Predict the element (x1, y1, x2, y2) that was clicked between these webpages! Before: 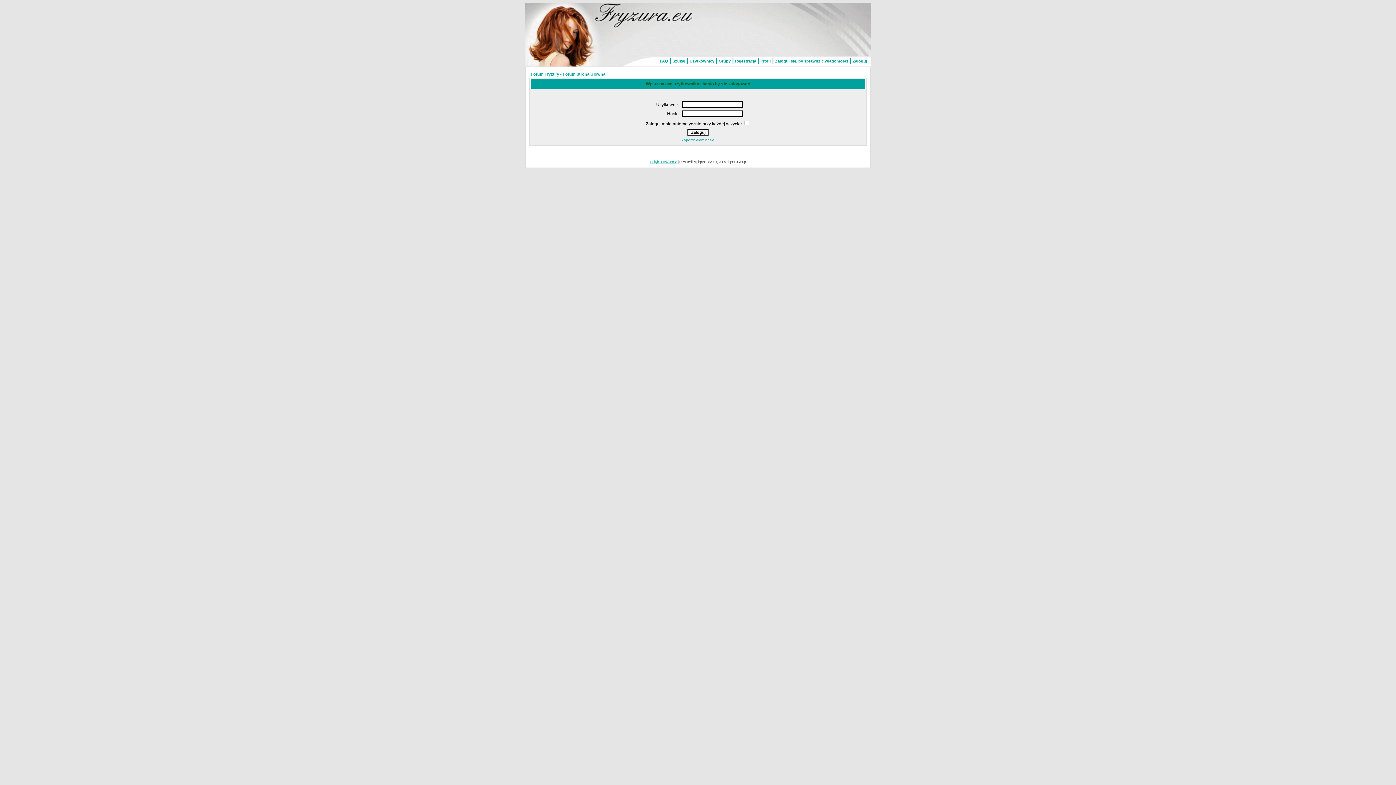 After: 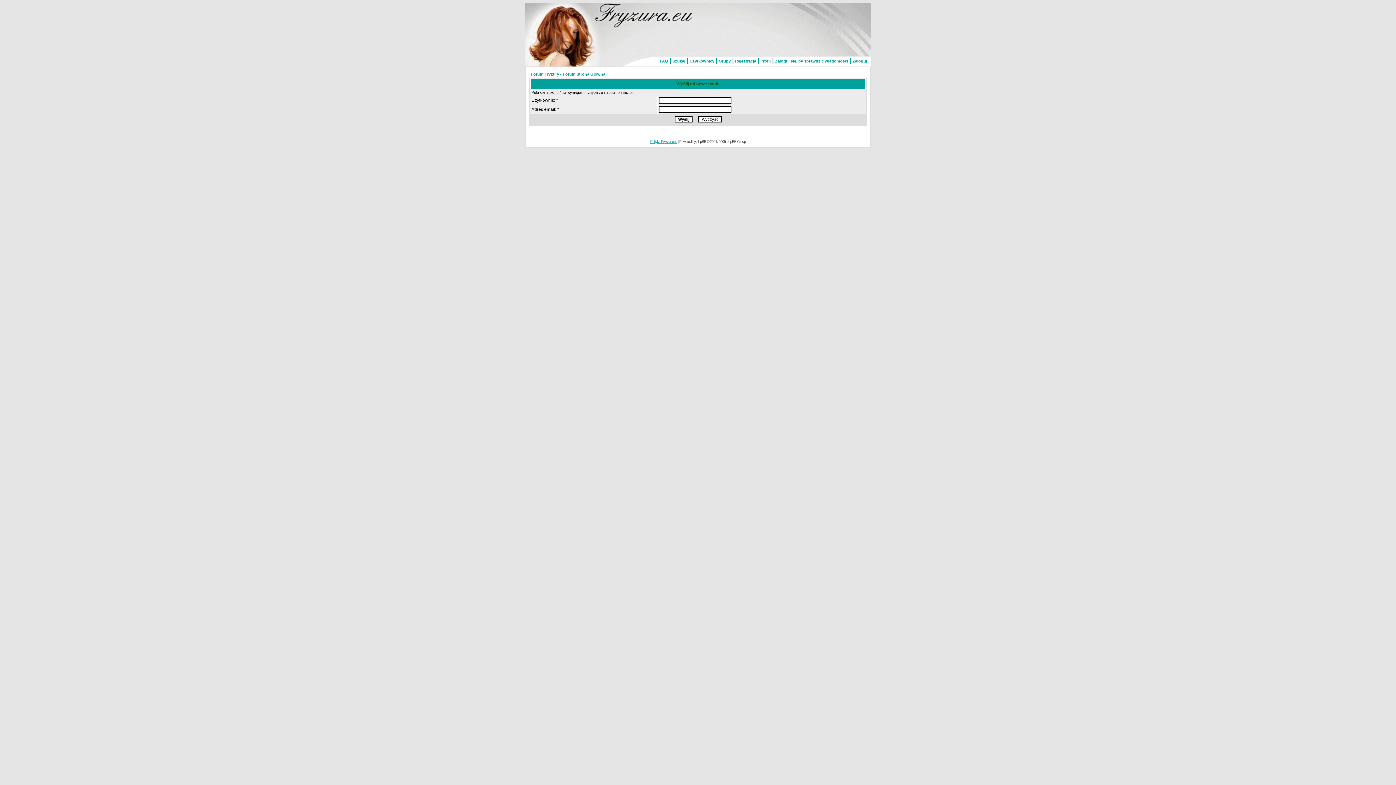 Action: bbox: (681, 138, 714, 142) label: Zapomniałem hasła